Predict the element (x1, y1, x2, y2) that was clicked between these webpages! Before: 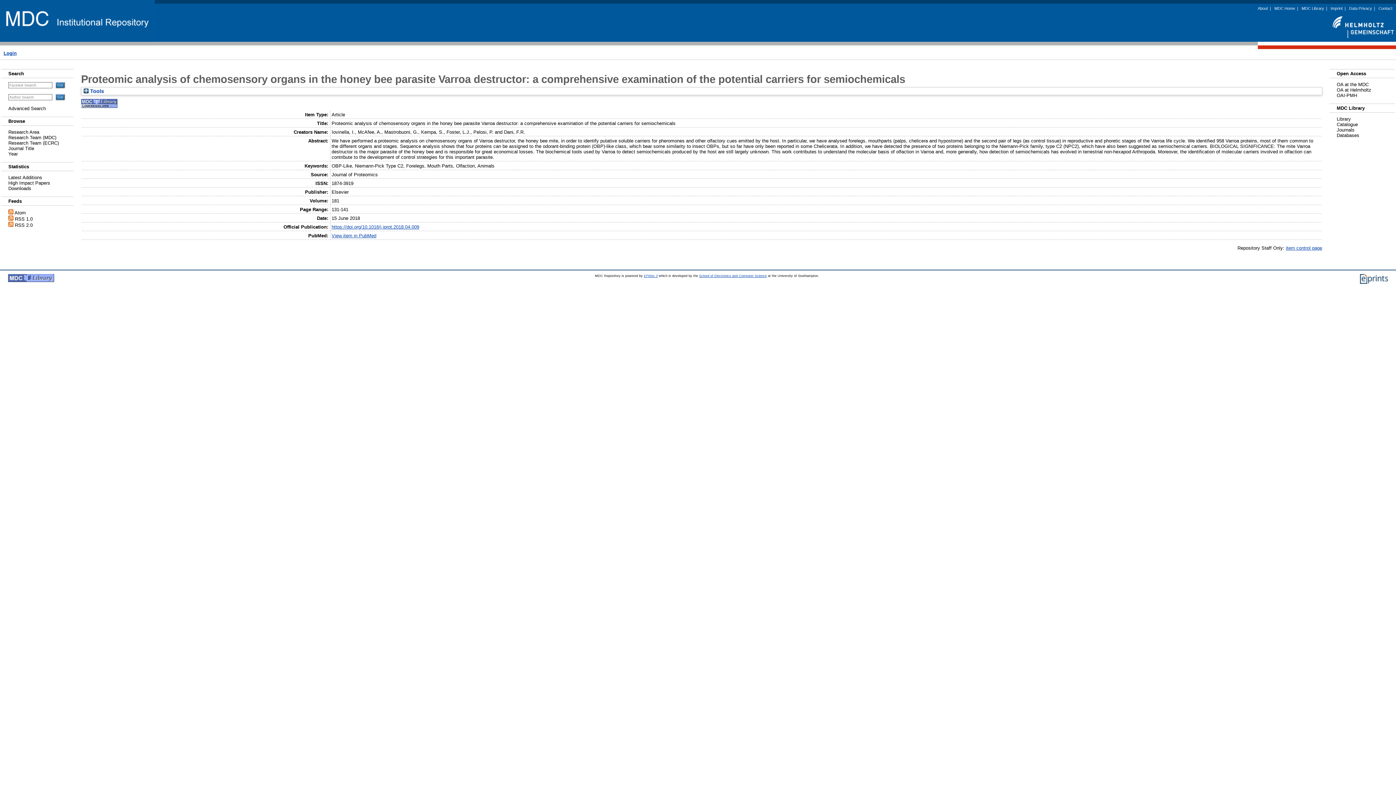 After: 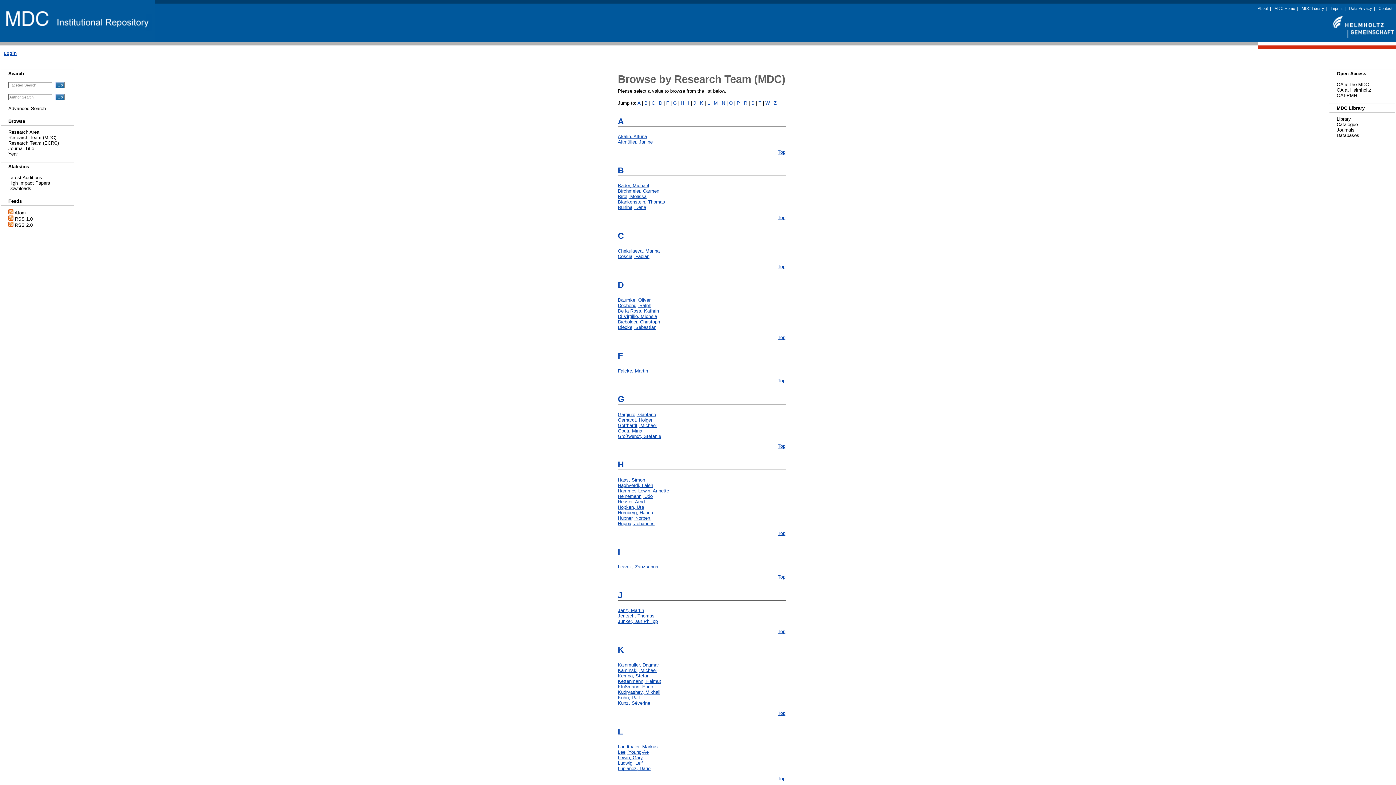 Action: bbox: (8, 134, 56, 140) label: Research Team (MDC)